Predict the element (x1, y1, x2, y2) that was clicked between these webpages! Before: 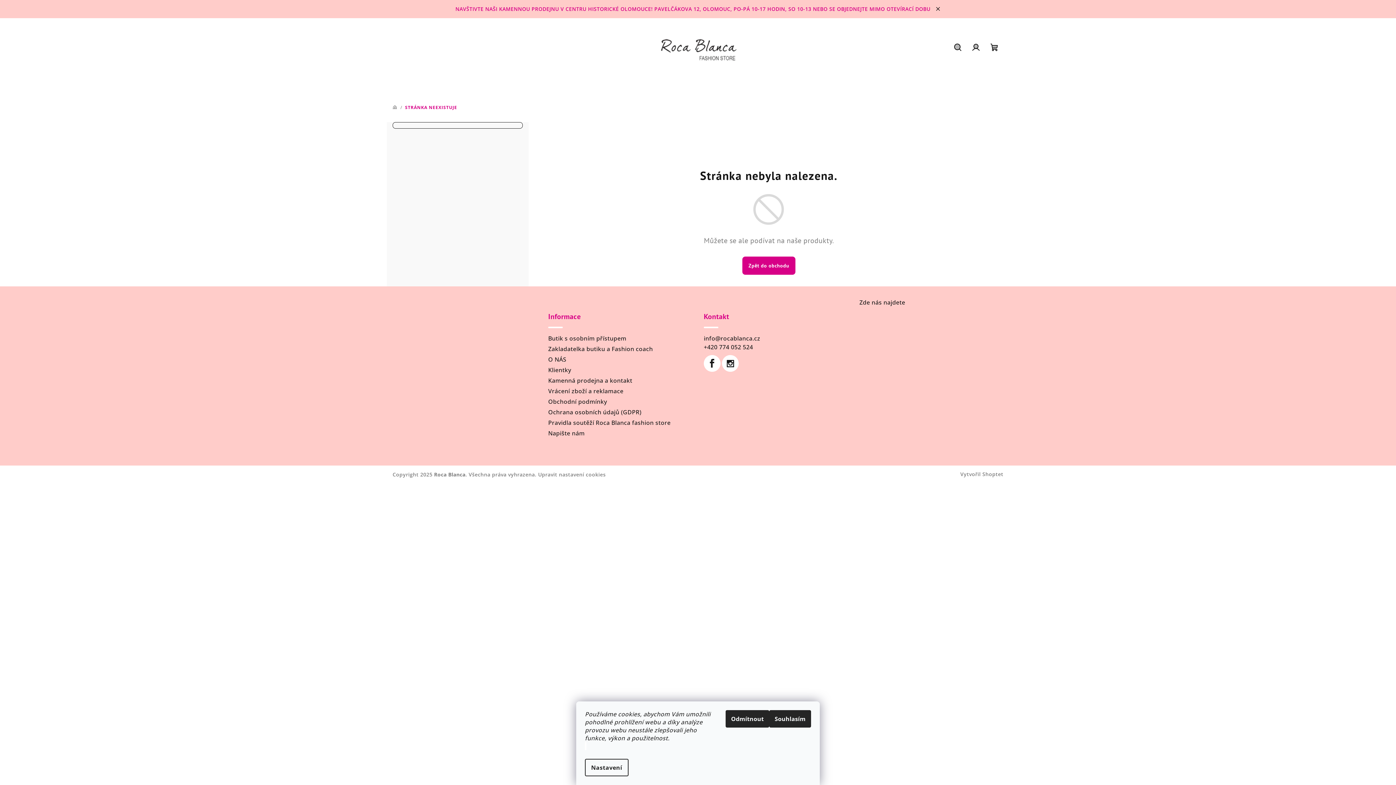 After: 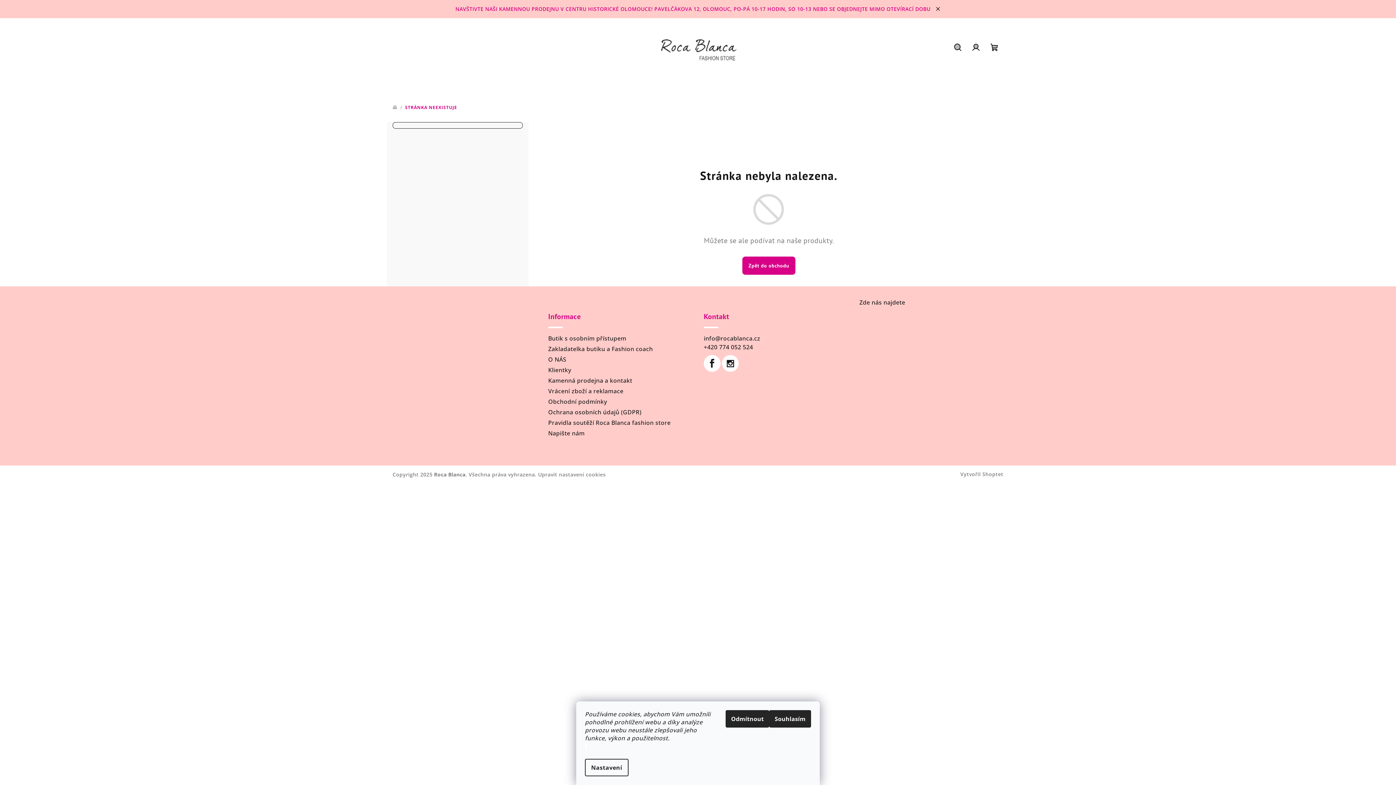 Action: bbox: (548, 334, 626, 342) label: Butik s osobním přístupem